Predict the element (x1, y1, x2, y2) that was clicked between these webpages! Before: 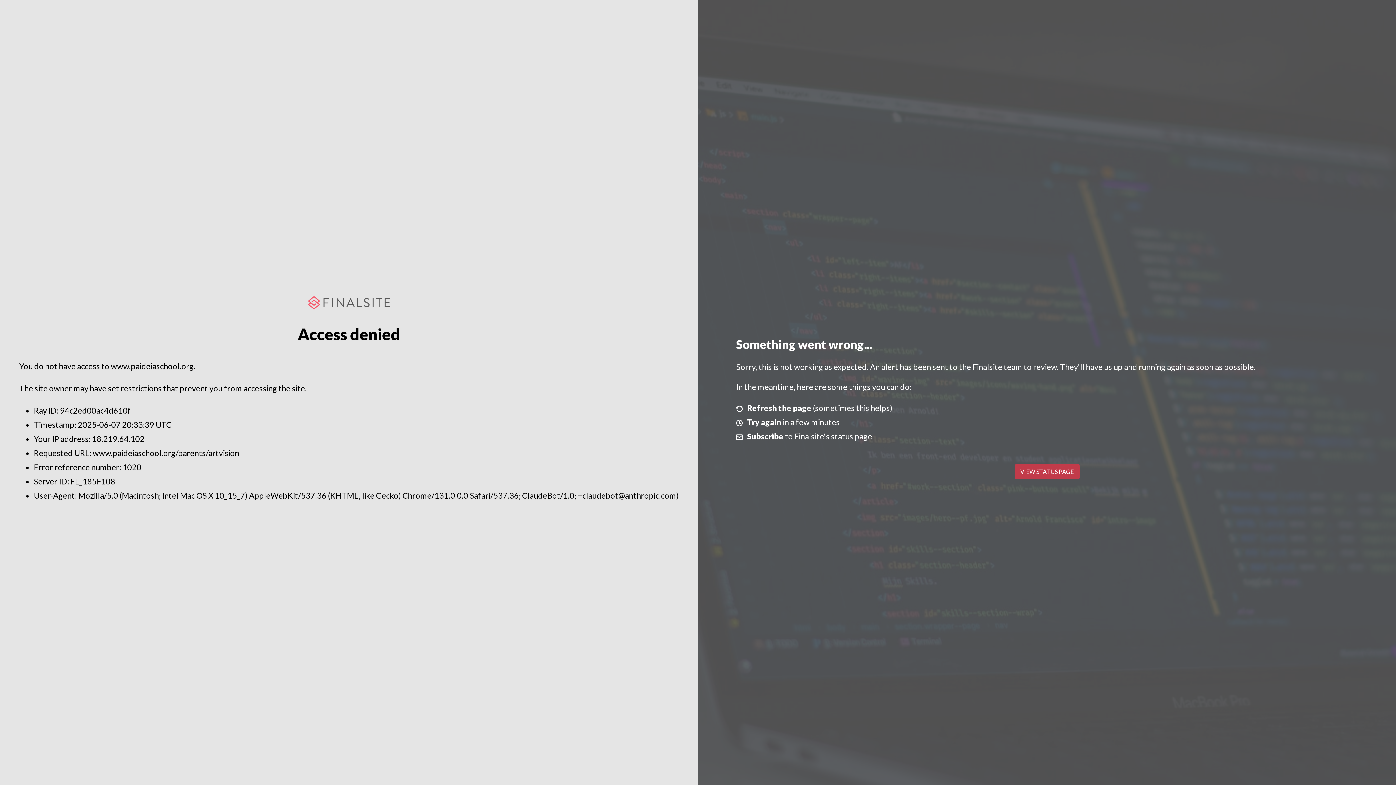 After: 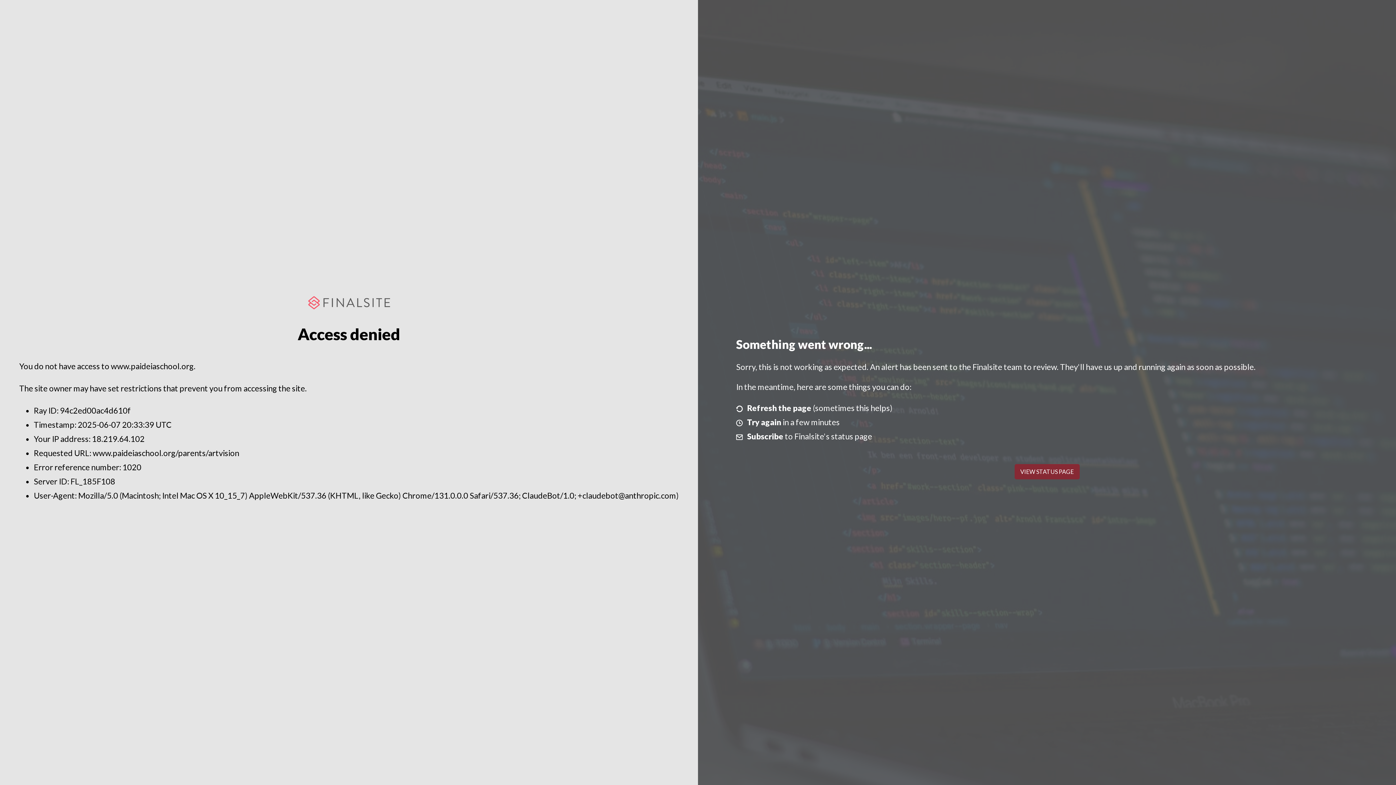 Action: label: VIEW STATUS PAGE bbox: (1014, 464, 1079, 479)